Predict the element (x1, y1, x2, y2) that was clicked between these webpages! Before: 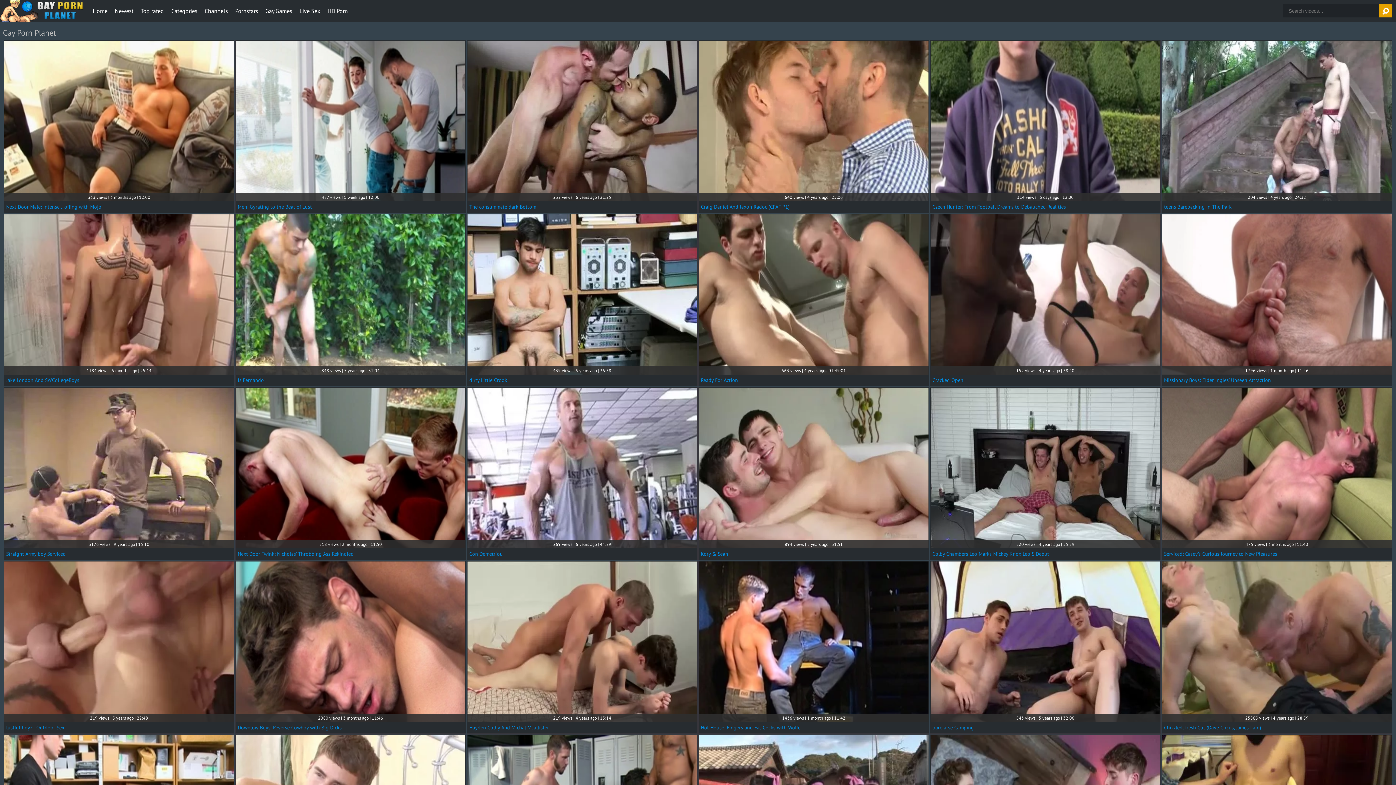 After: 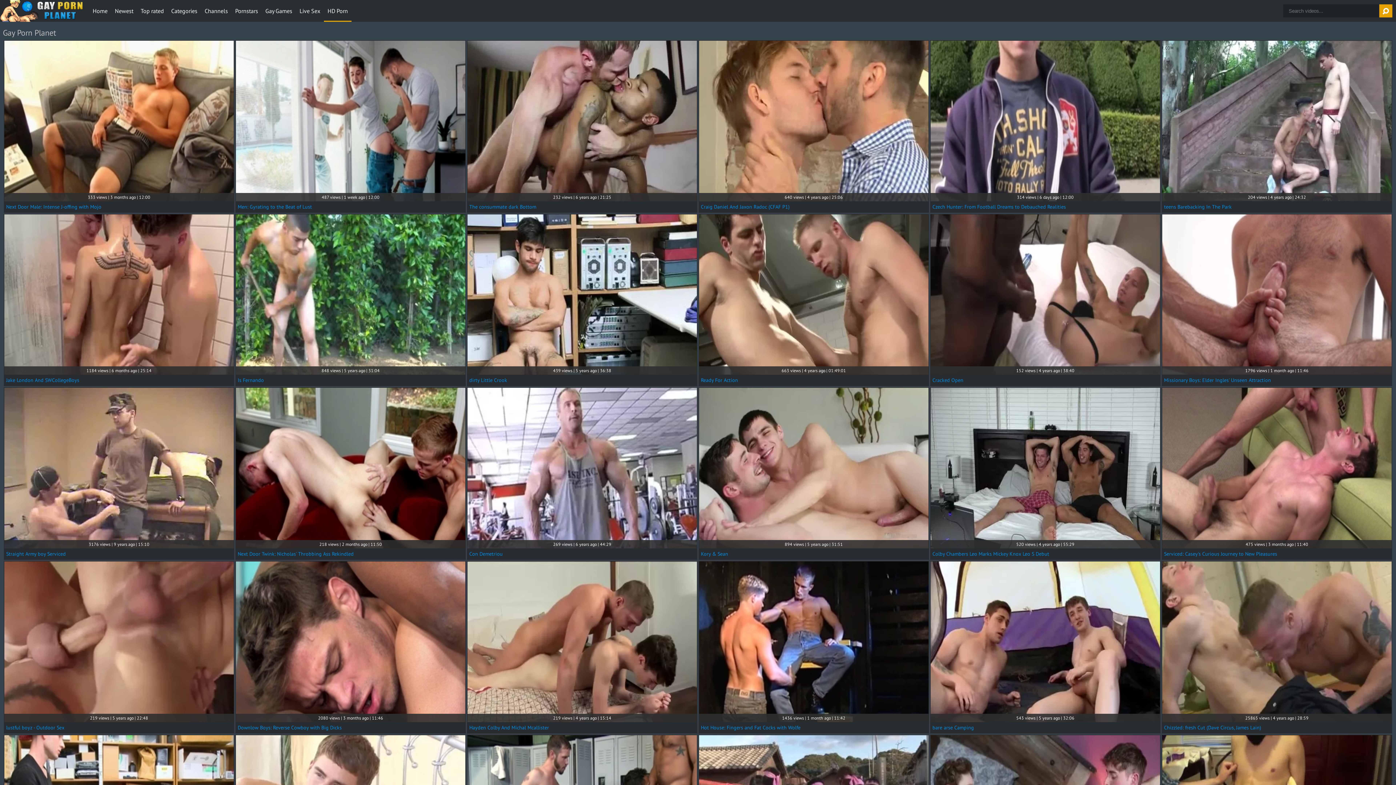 Action: label: HD Porn bbox: (324, 0, 351, 21)